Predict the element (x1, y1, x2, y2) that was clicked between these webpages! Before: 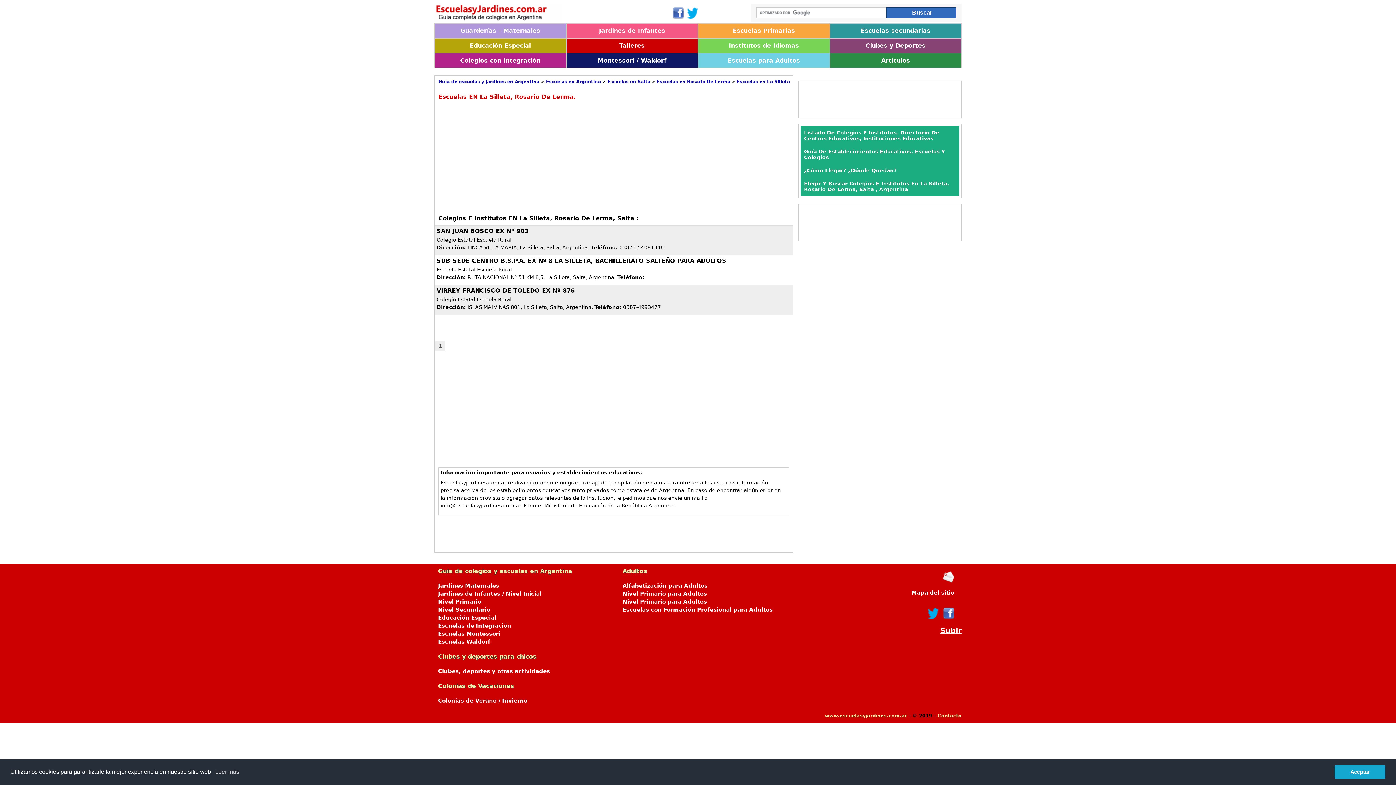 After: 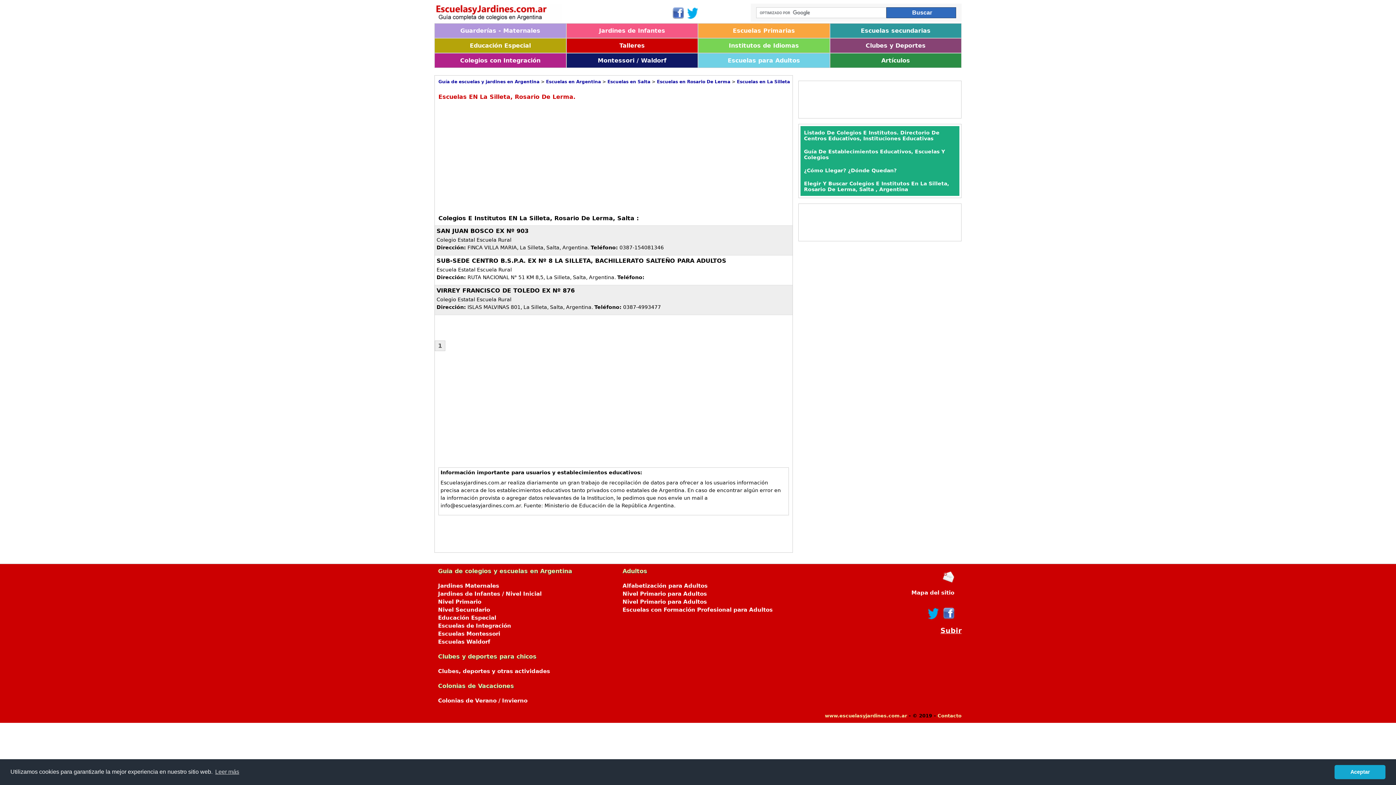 Action: bbox: (942, 608, 954, 619)